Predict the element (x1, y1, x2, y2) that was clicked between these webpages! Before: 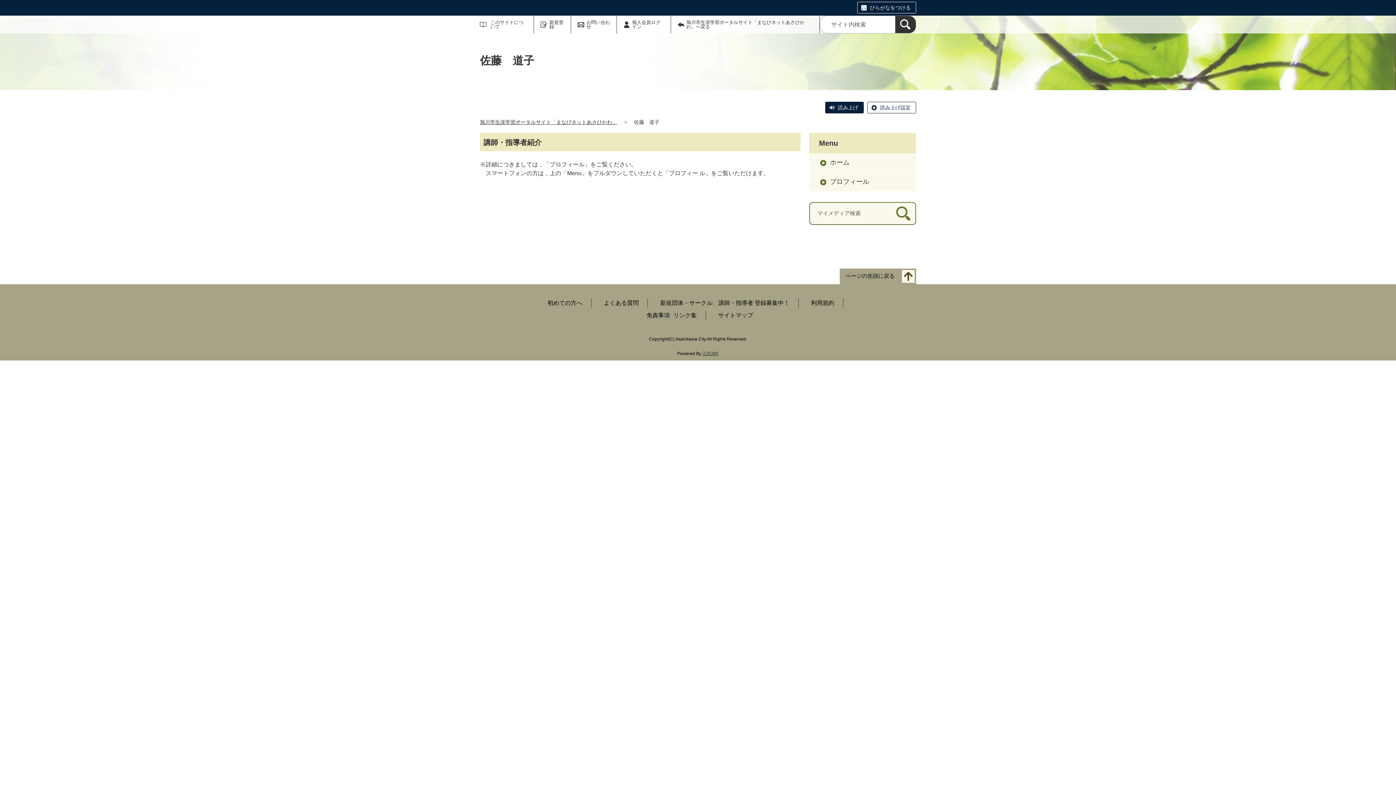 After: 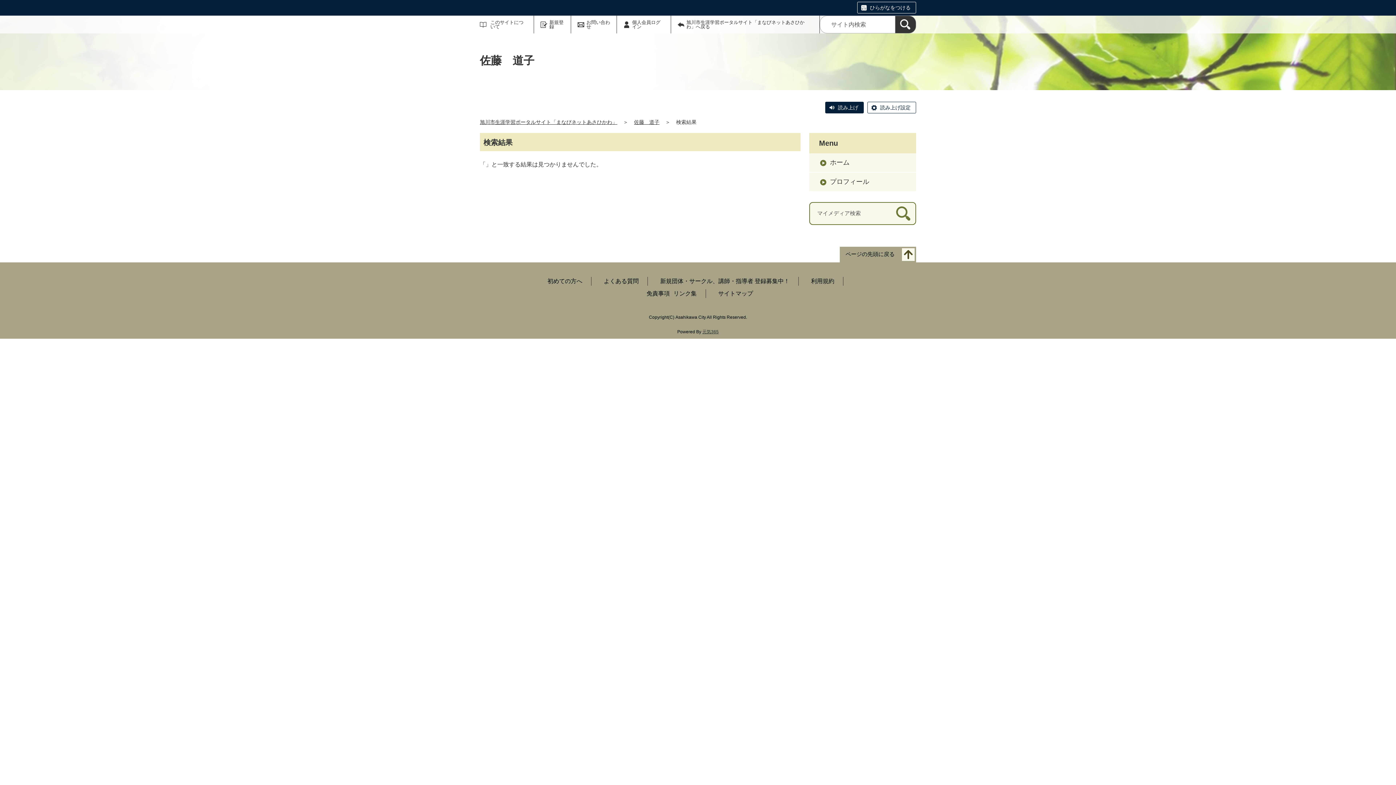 Action: bbox: (892, 202, 914, 224) label: 検索